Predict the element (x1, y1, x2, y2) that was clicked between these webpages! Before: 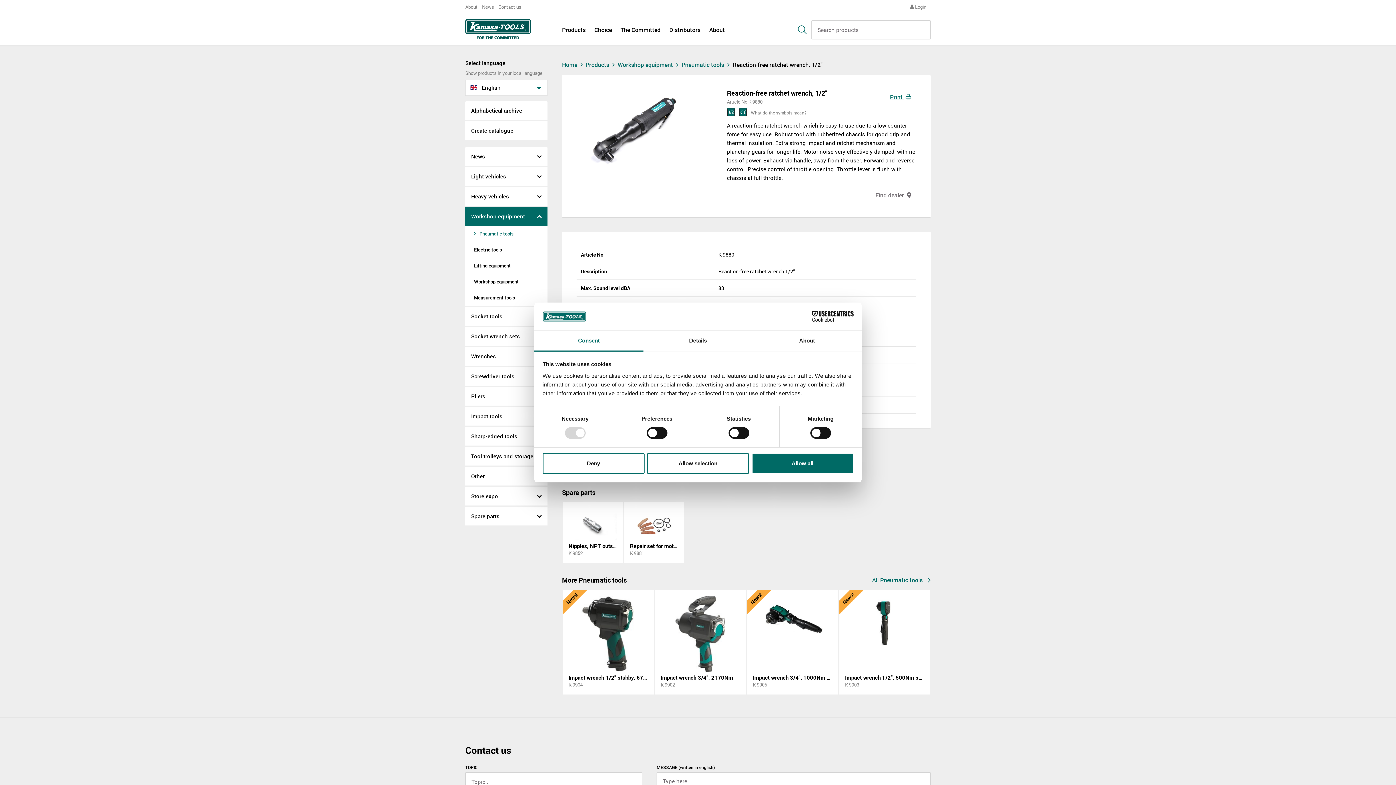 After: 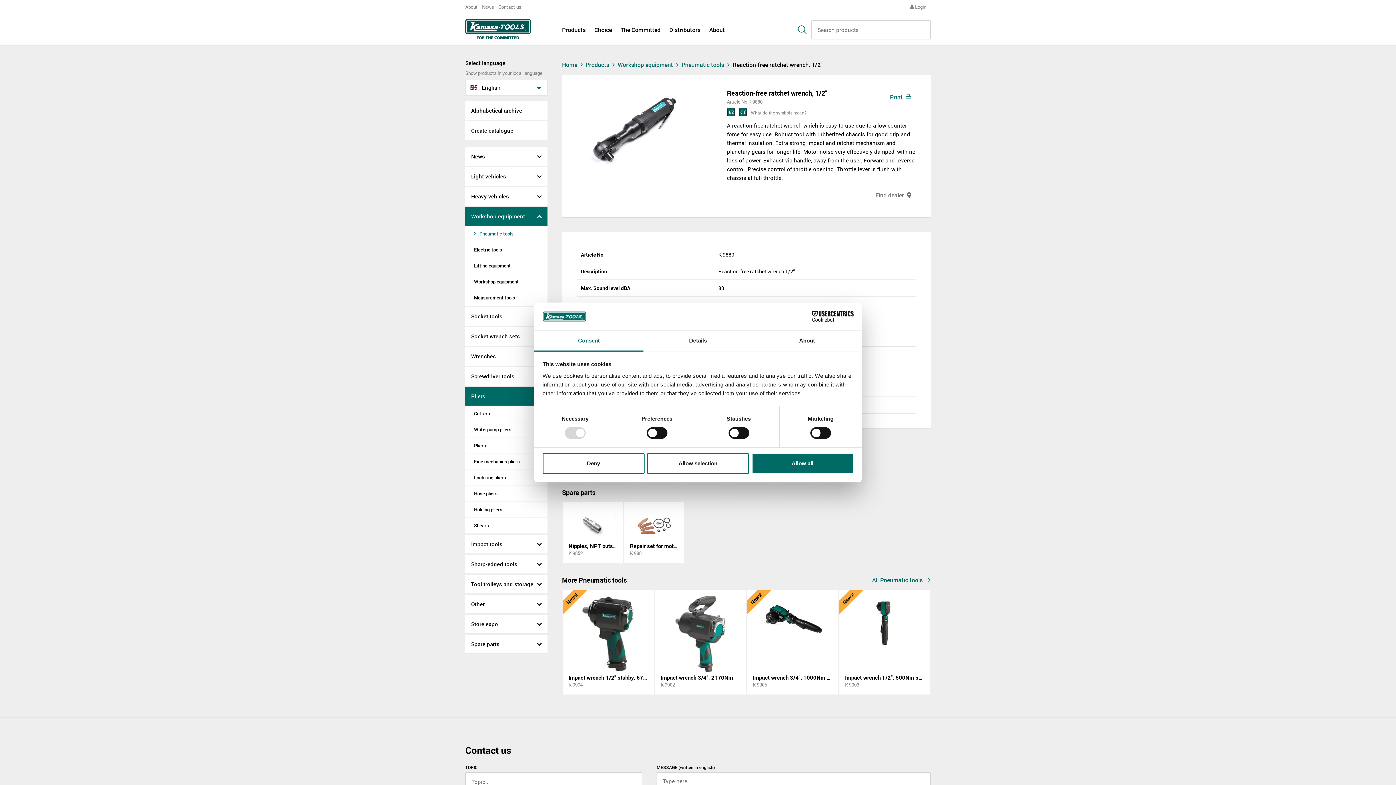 Action: label: Pliers bbox: (465, 387, 547, 406)